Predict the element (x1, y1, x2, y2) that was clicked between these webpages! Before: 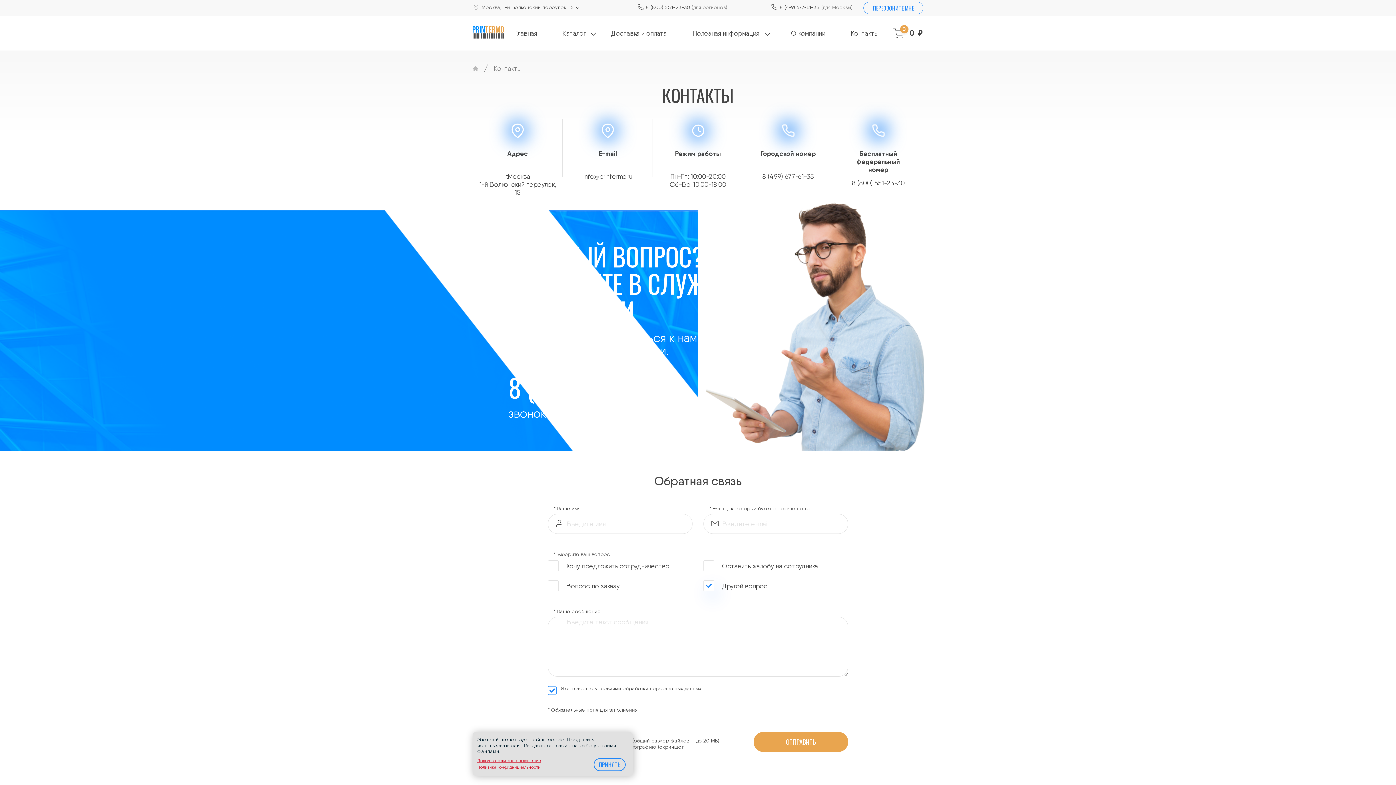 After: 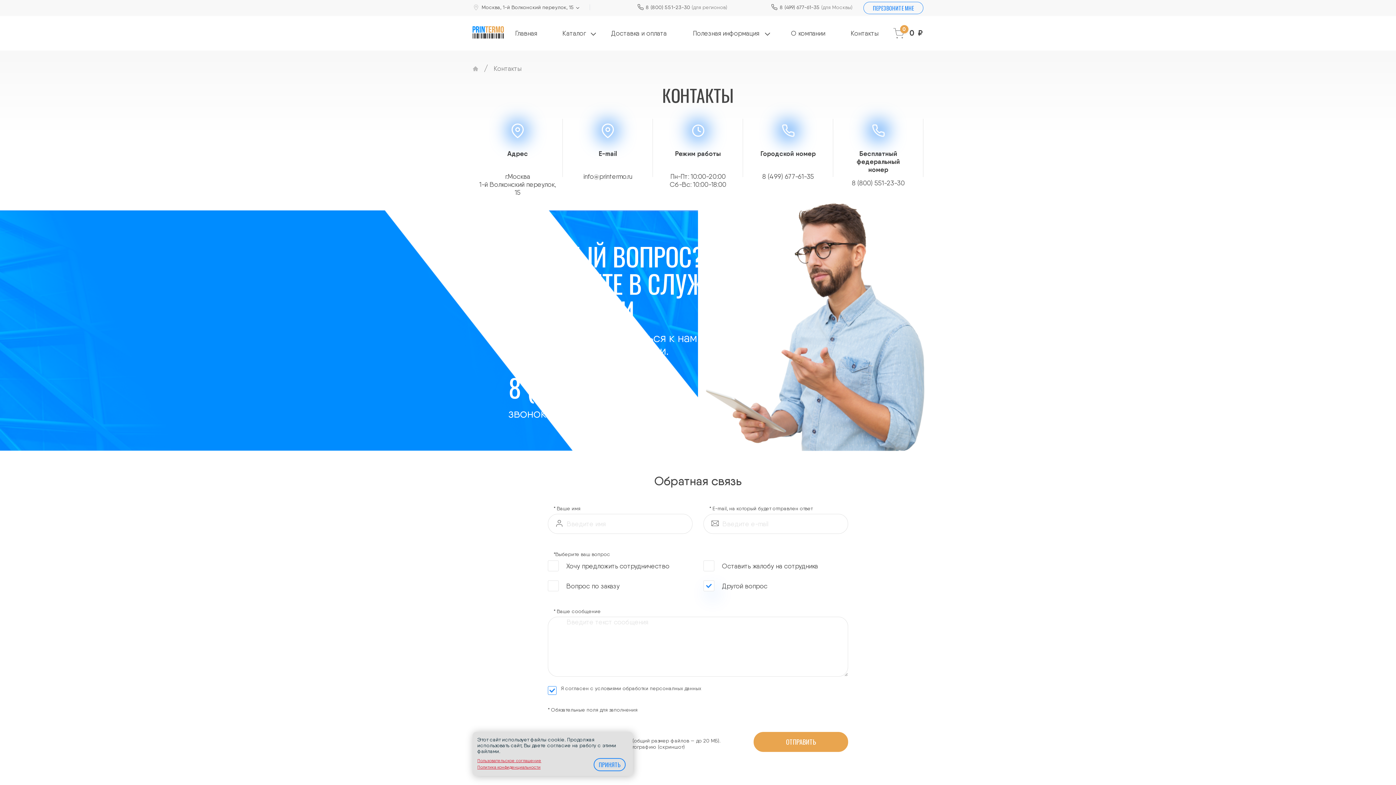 Action: bbox: (493, 64, 521, 72) label: Контакты